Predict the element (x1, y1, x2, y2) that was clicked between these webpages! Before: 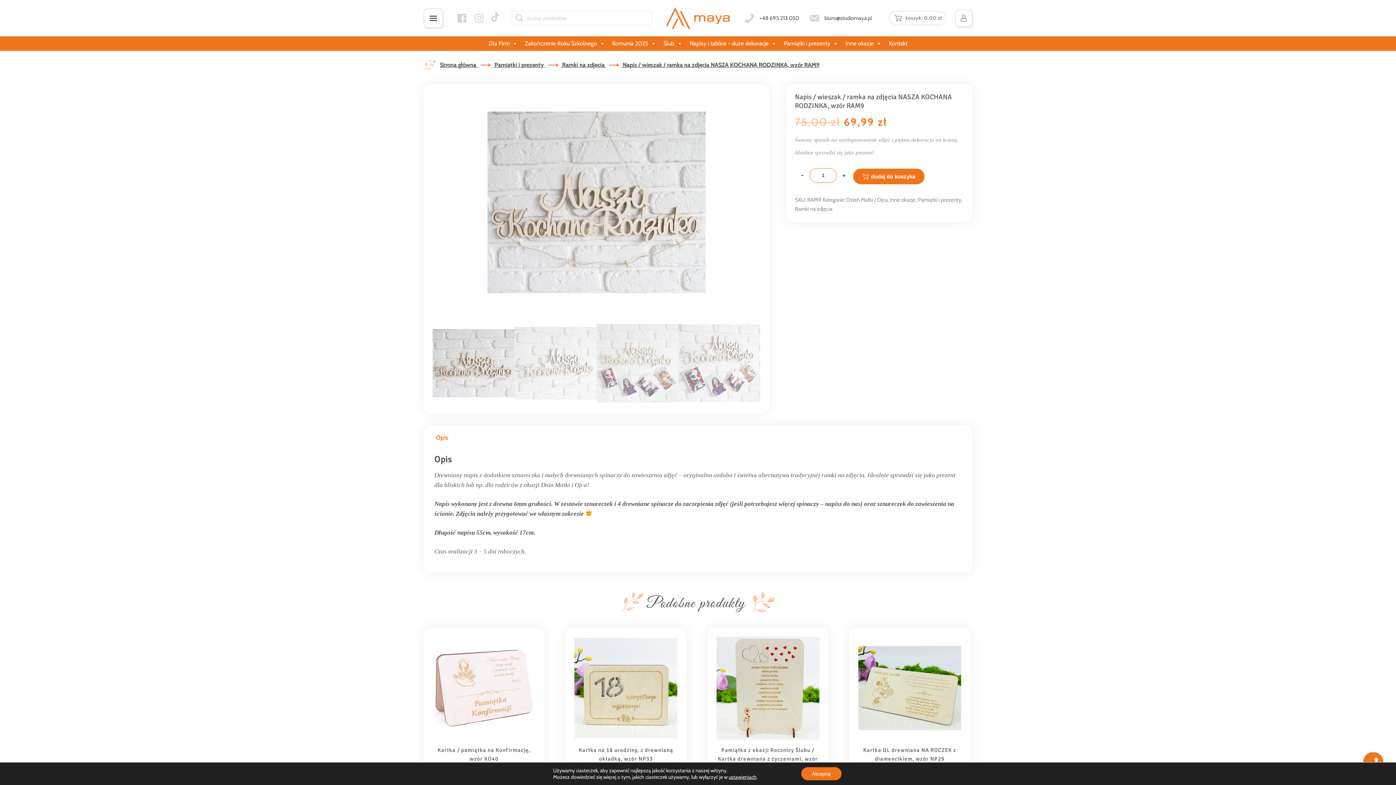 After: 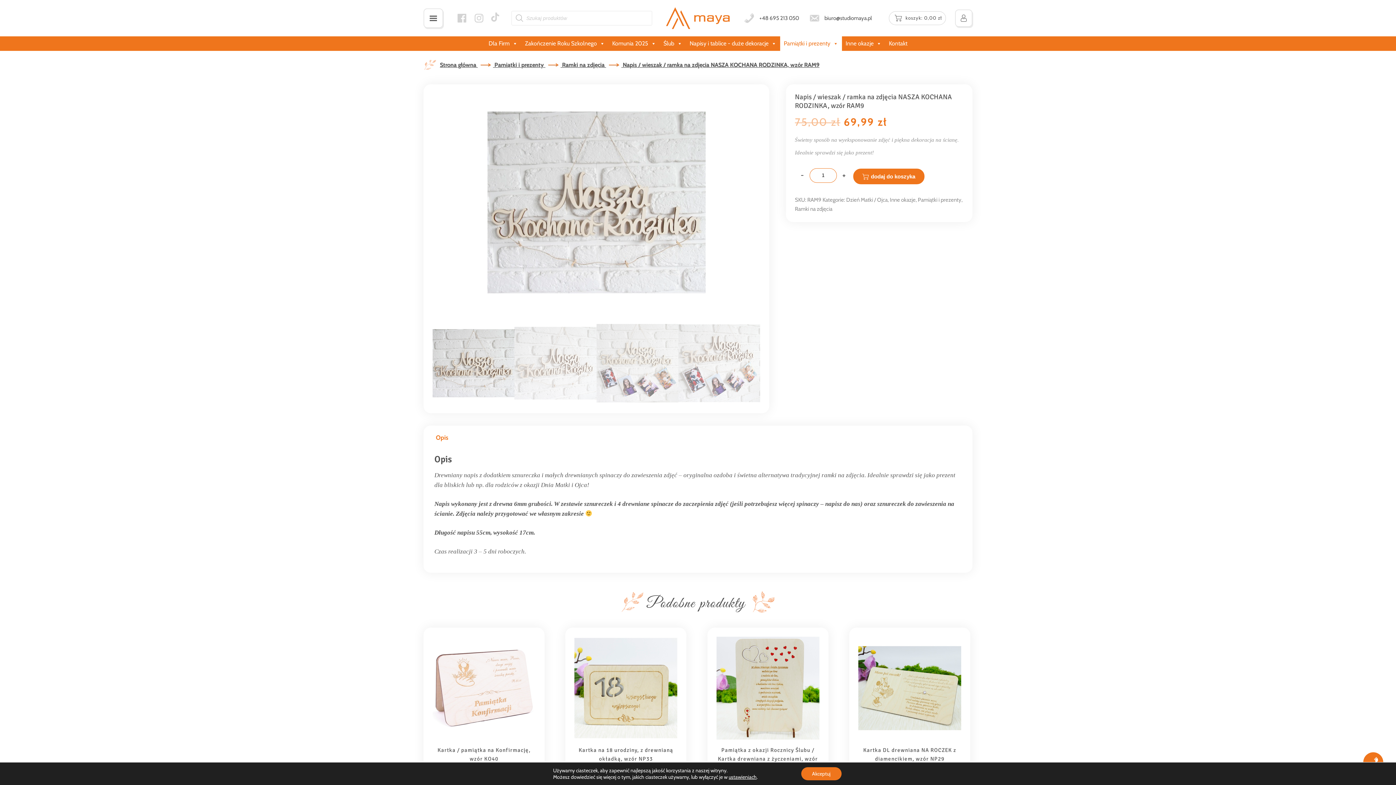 Action: label: Pamiątki i prezenty bbox: (780, 36, 842, 50)